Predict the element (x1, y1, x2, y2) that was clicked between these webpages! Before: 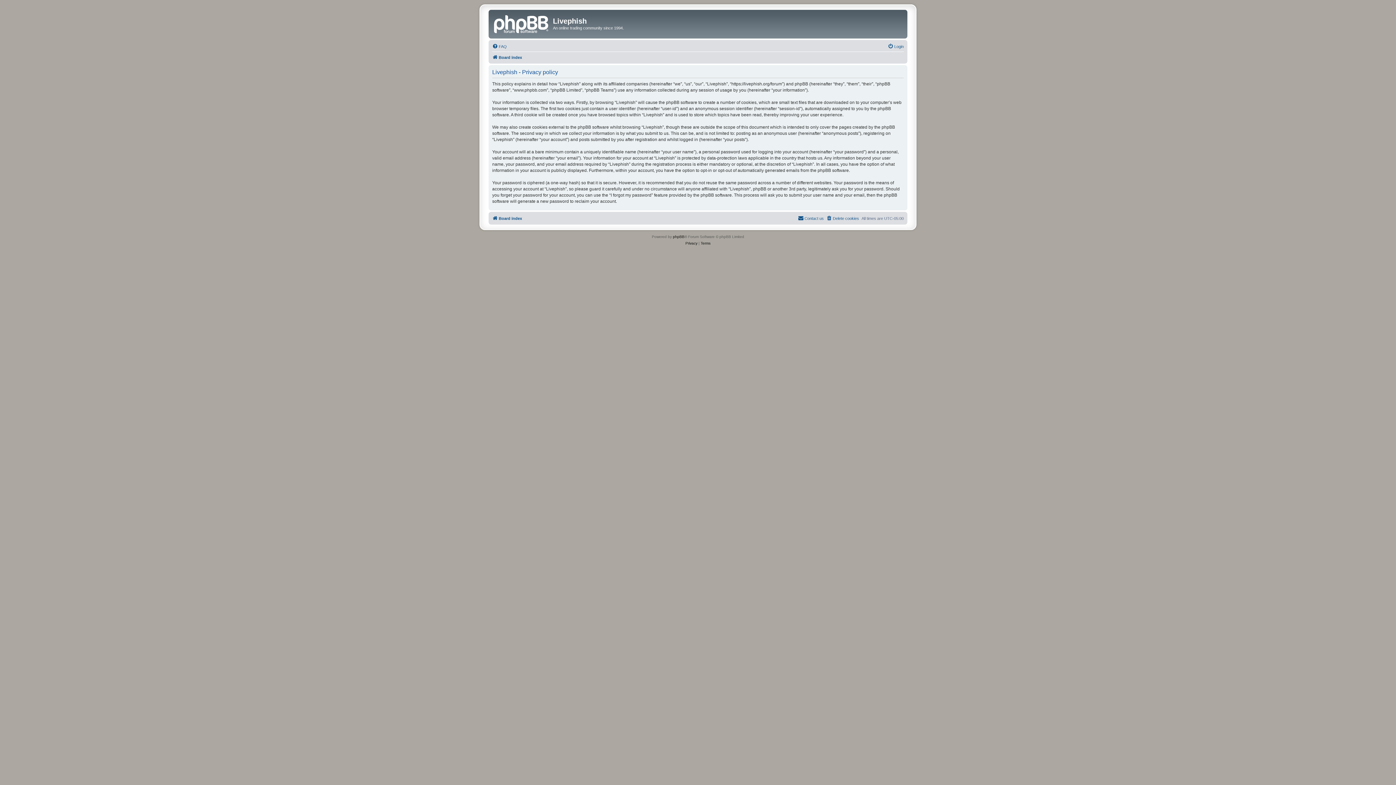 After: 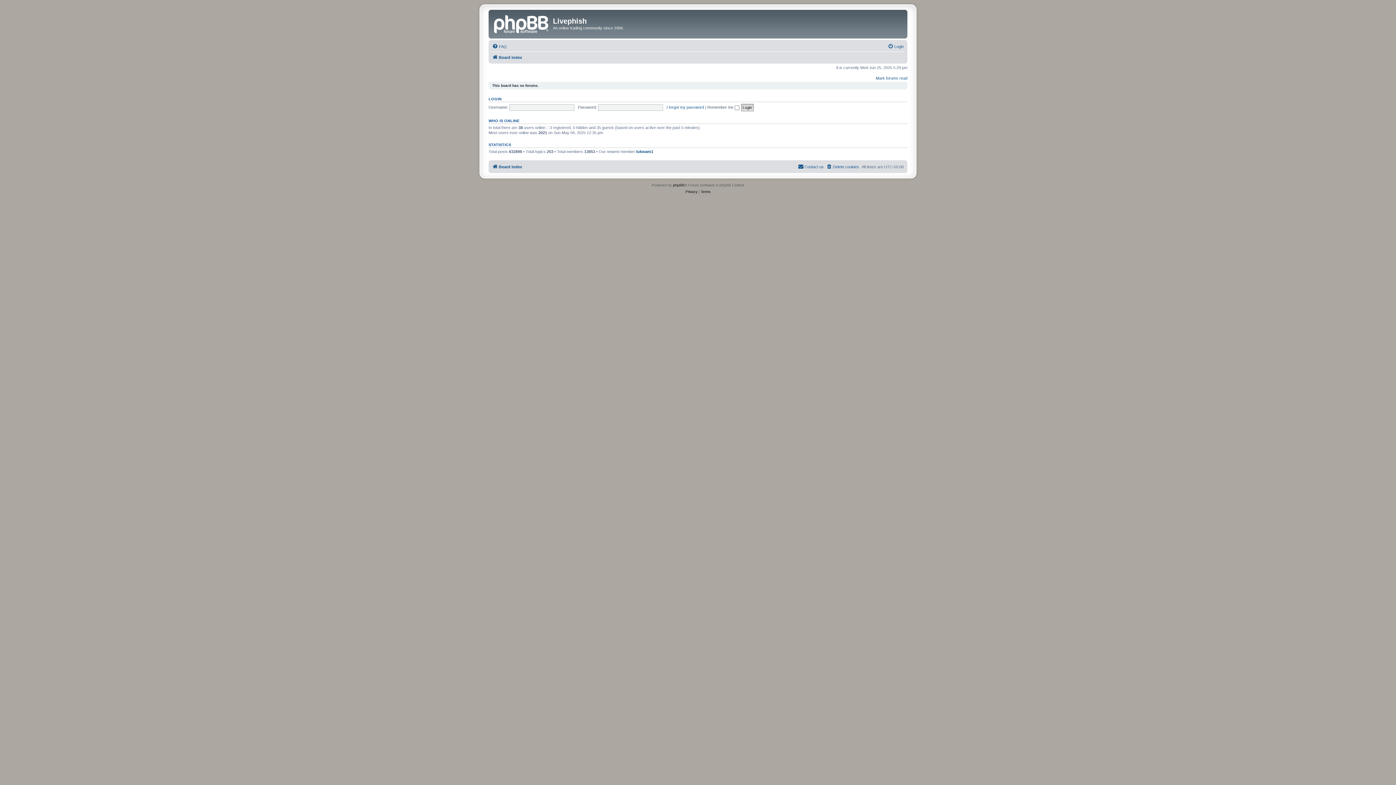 Action: bbox: (490, 11, 553, 34)